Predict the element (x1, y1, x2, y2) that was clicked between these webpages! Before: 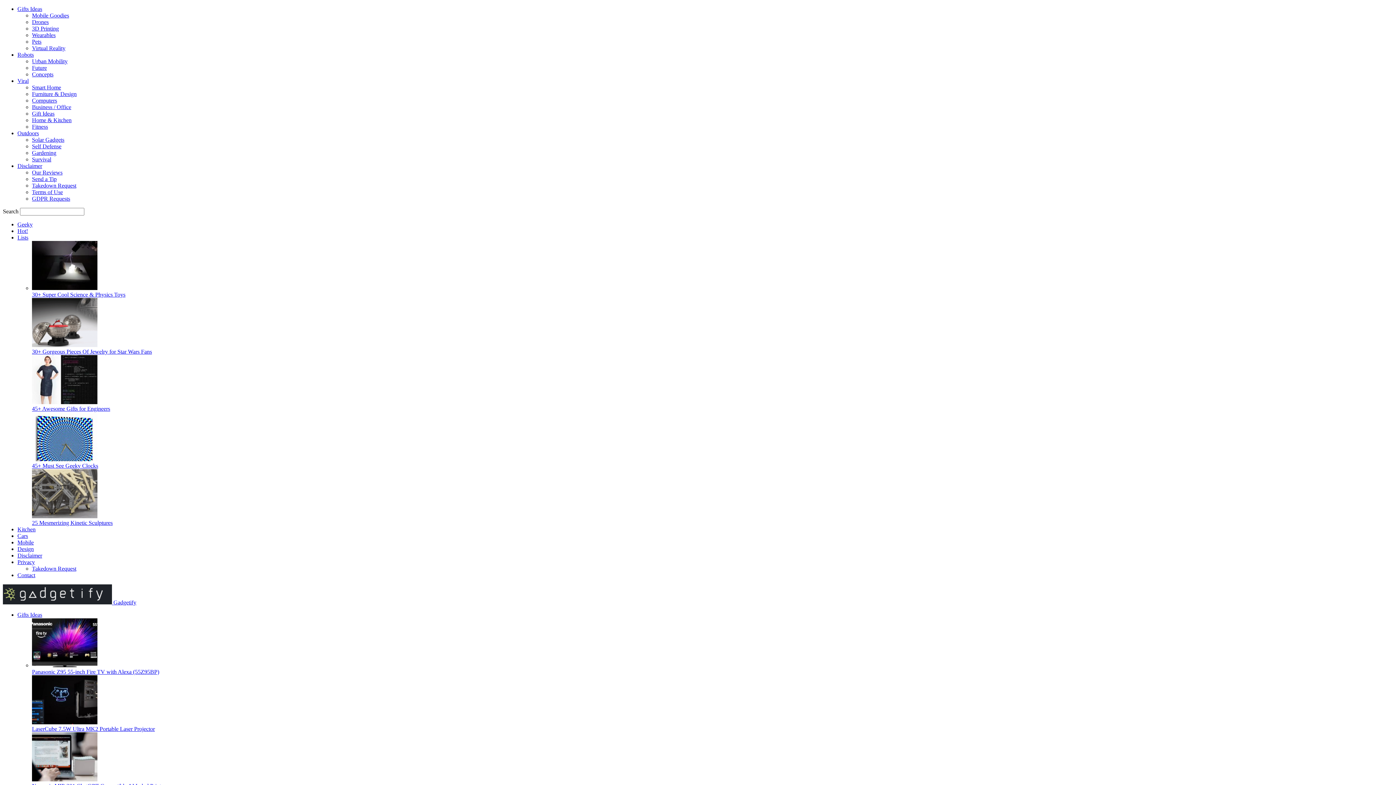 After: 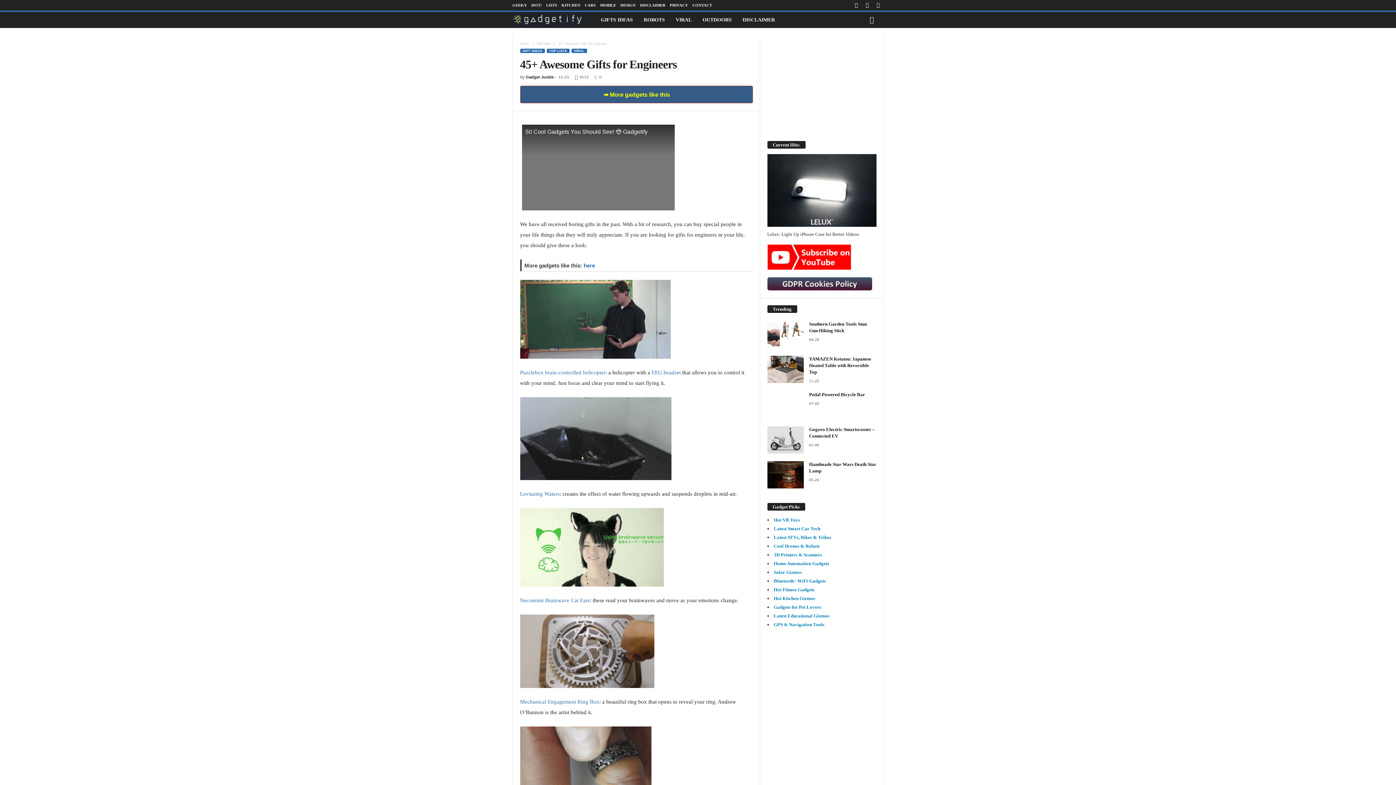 Action: bbox: (32, 399, 97, 405)